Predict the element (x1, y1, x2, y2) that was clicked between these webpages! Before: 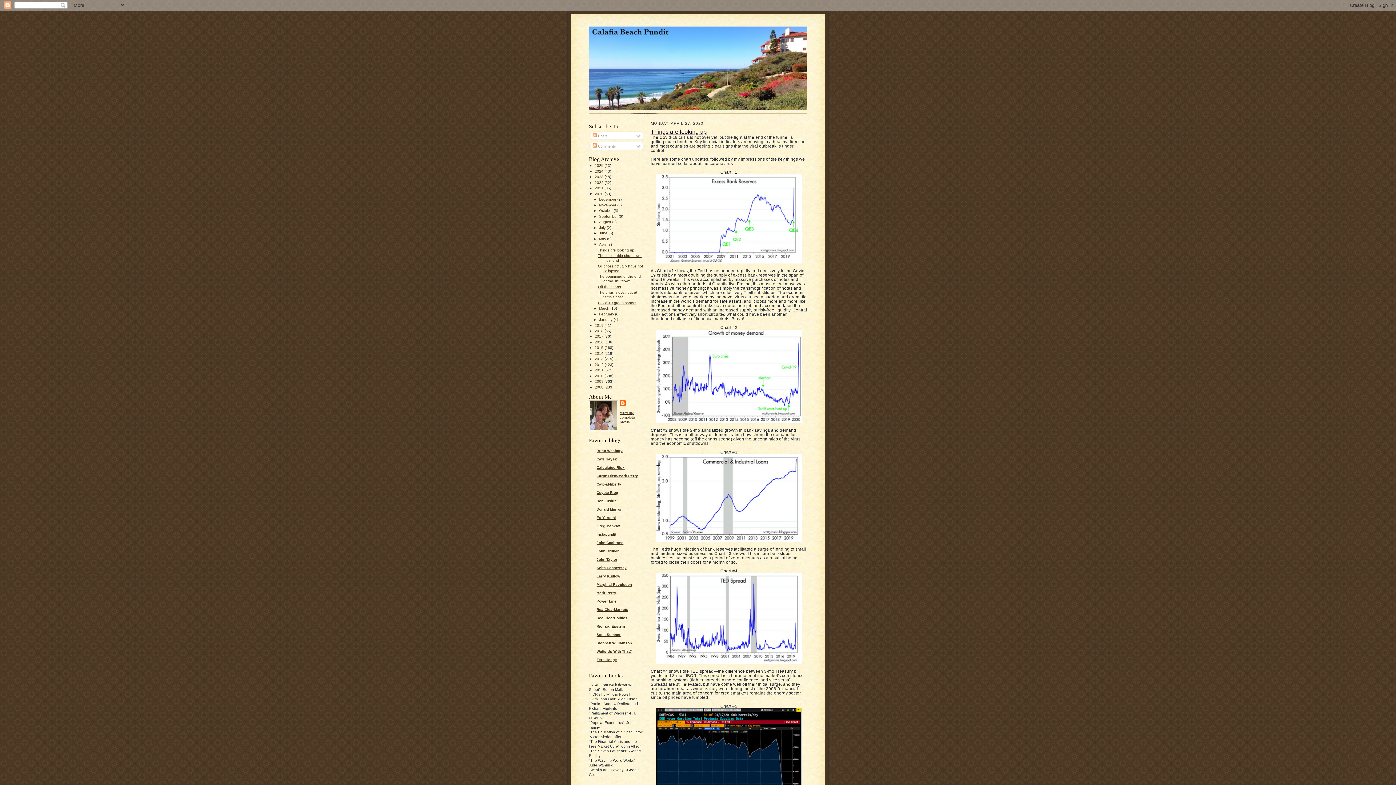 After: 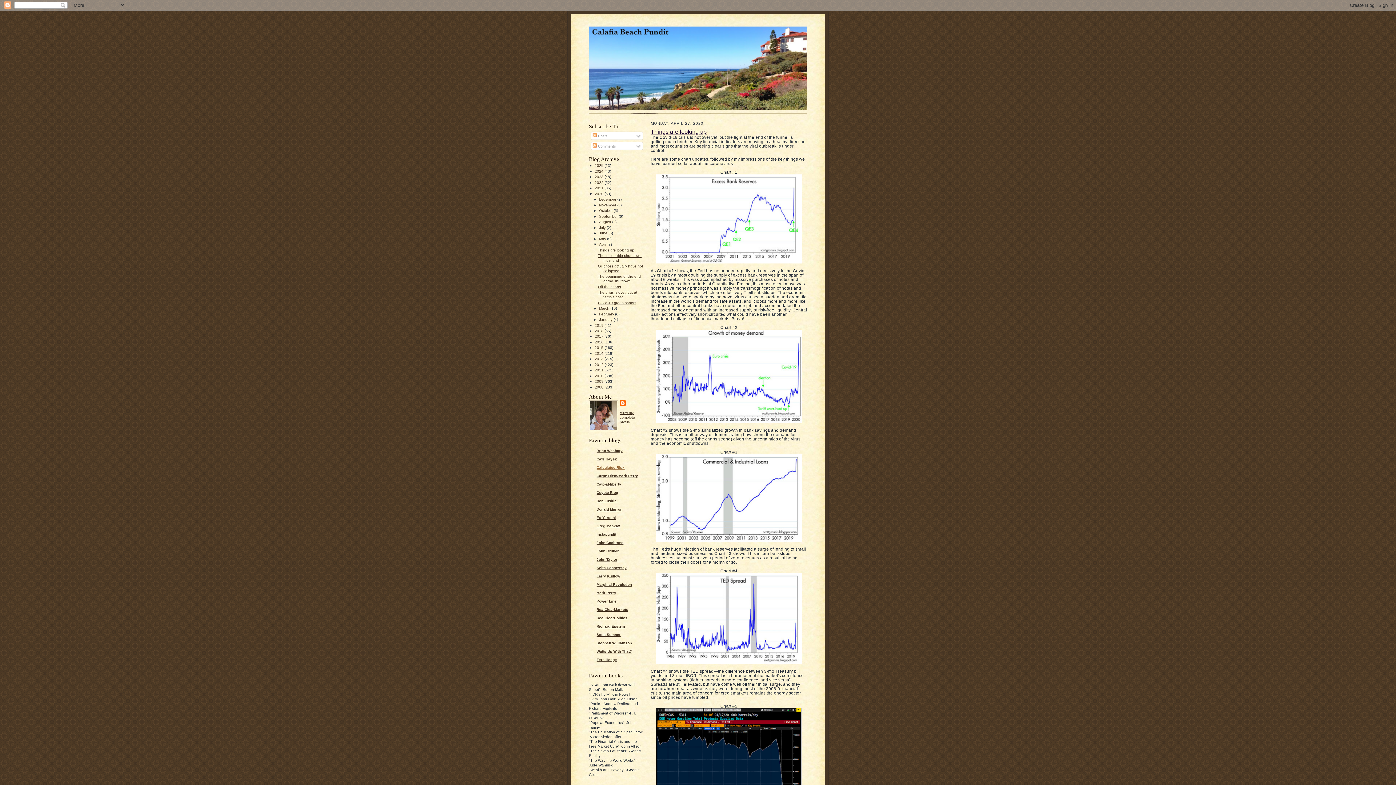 Action: label: Calculated Risk bbox: (596, 465, 624, 469)